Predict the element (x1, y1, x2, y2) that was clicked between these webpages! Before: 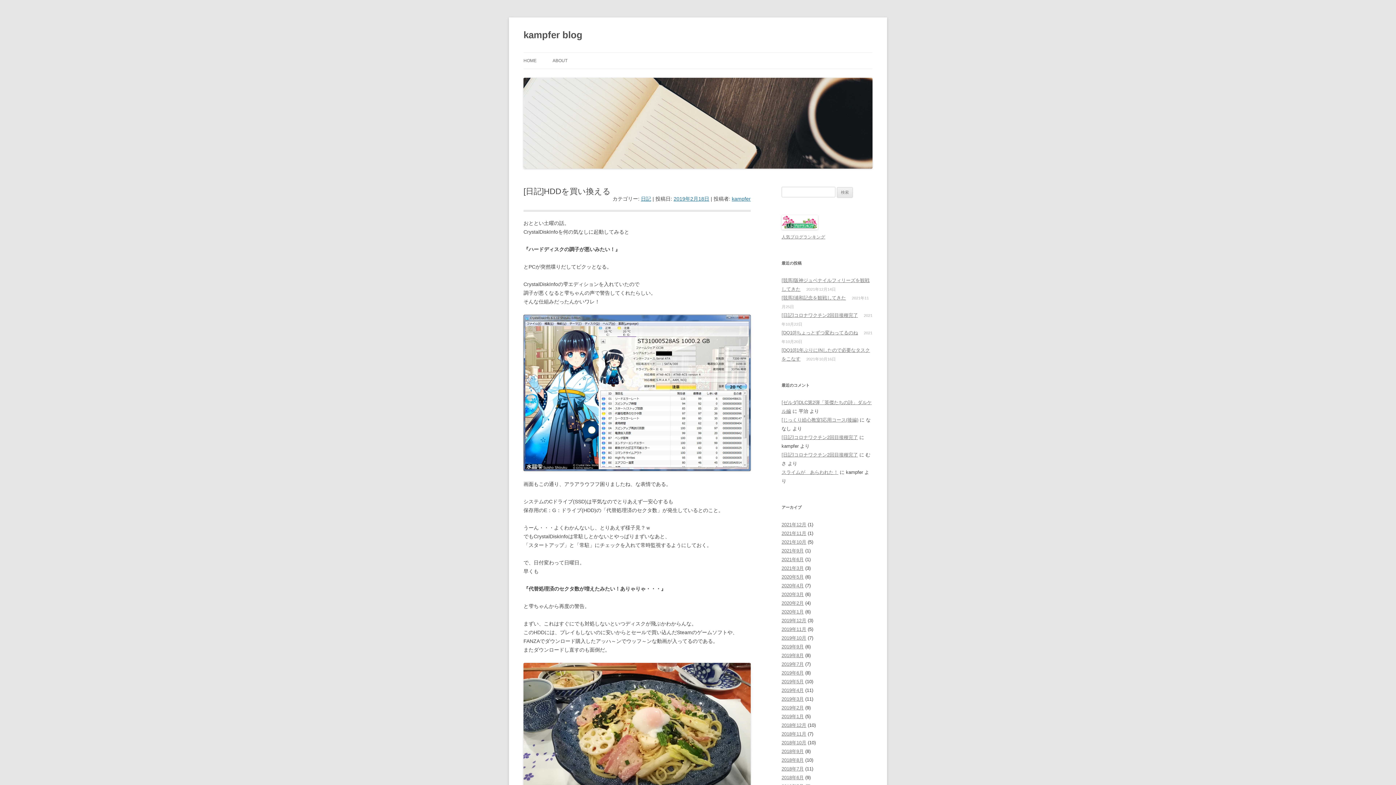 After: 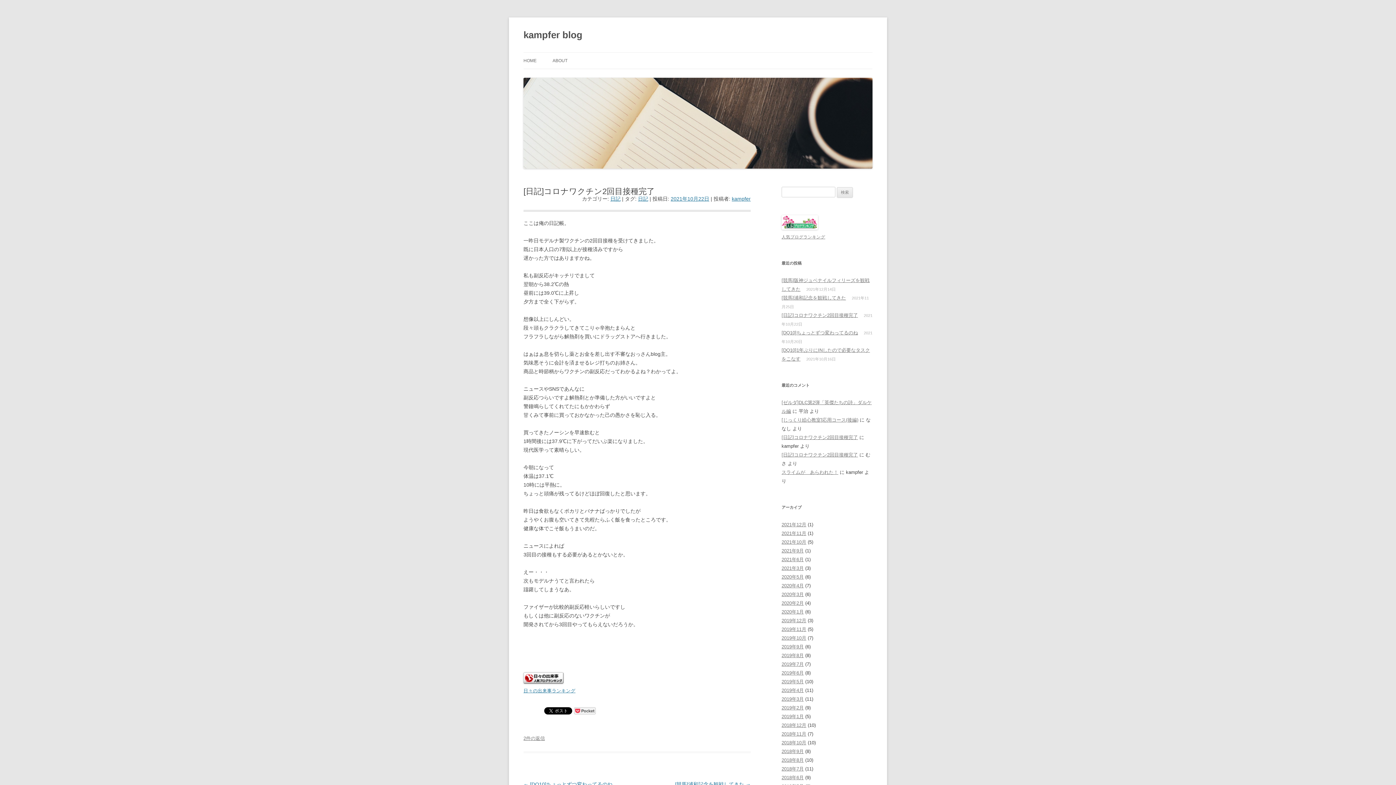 Action: label: [日記]コロナワクチン2回目接種完了 bbox: (781, 312, 858, 318)